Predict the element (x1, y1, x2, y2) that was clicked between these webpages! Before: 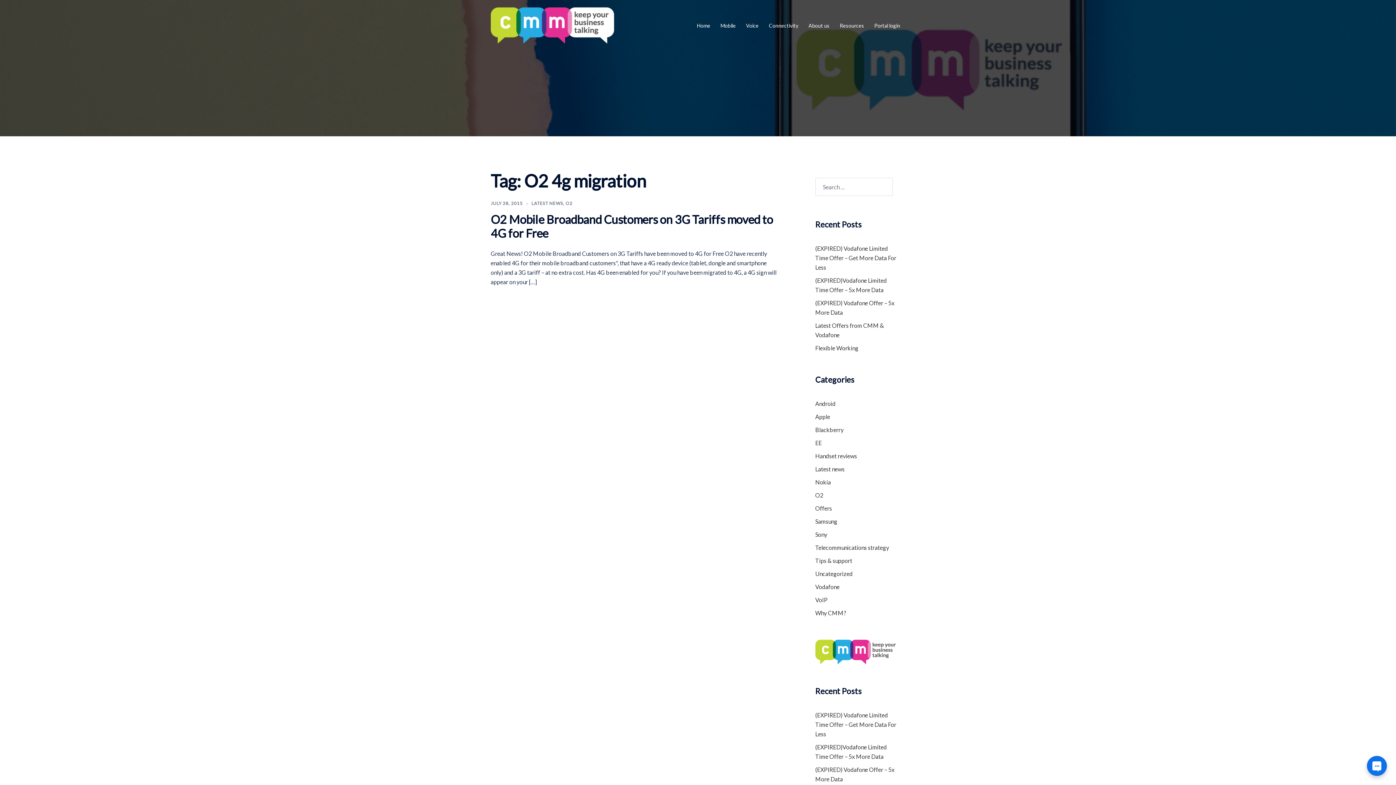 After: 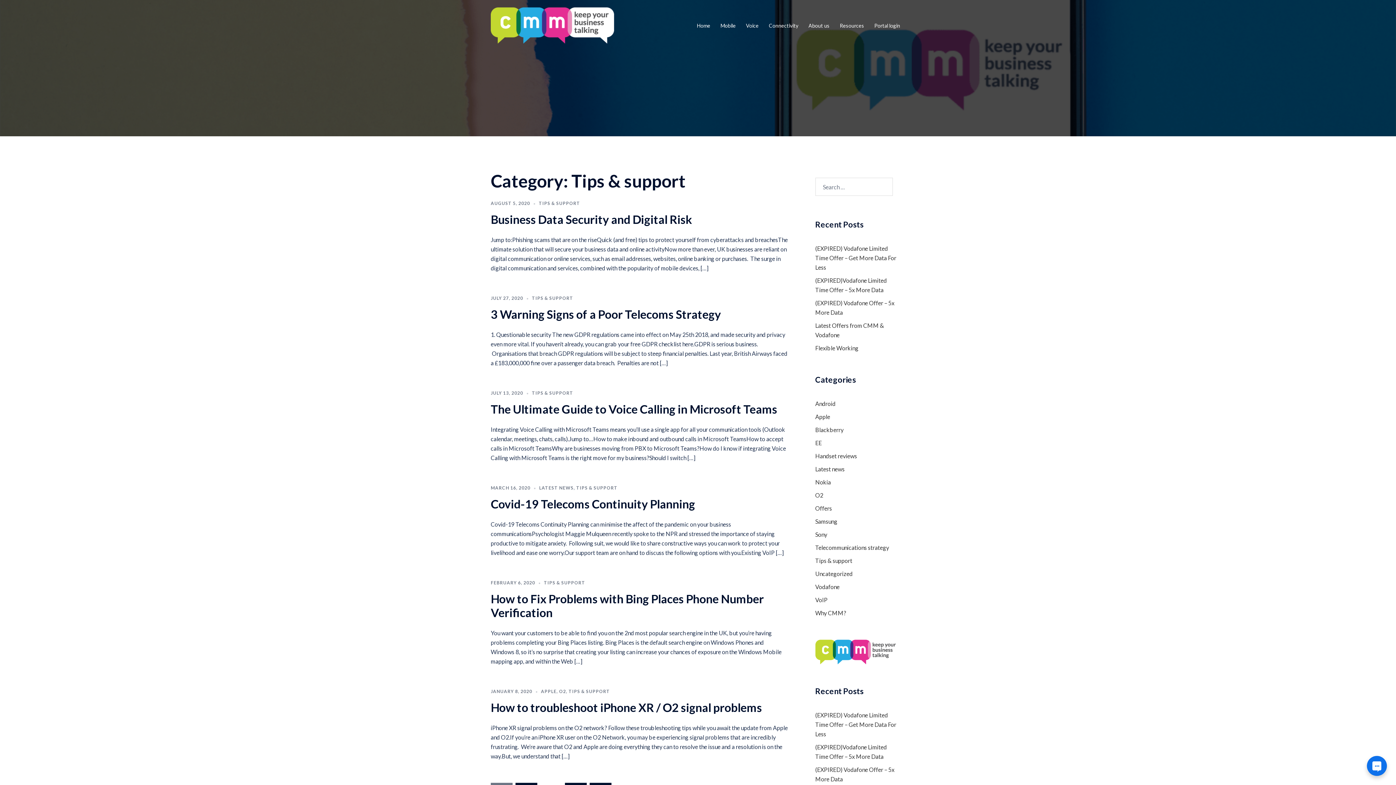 Action: bbox: (815, 557, 852, 564) label: Tips & support